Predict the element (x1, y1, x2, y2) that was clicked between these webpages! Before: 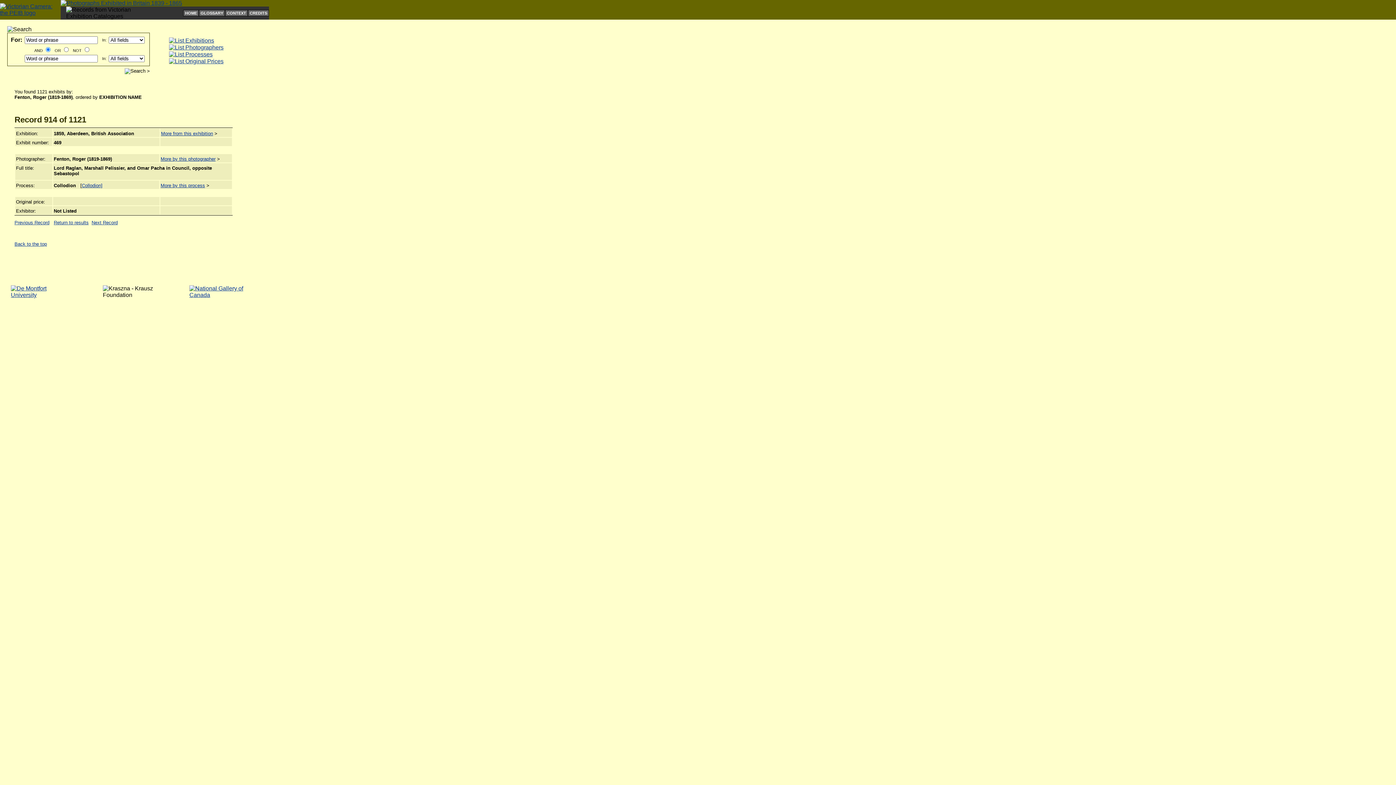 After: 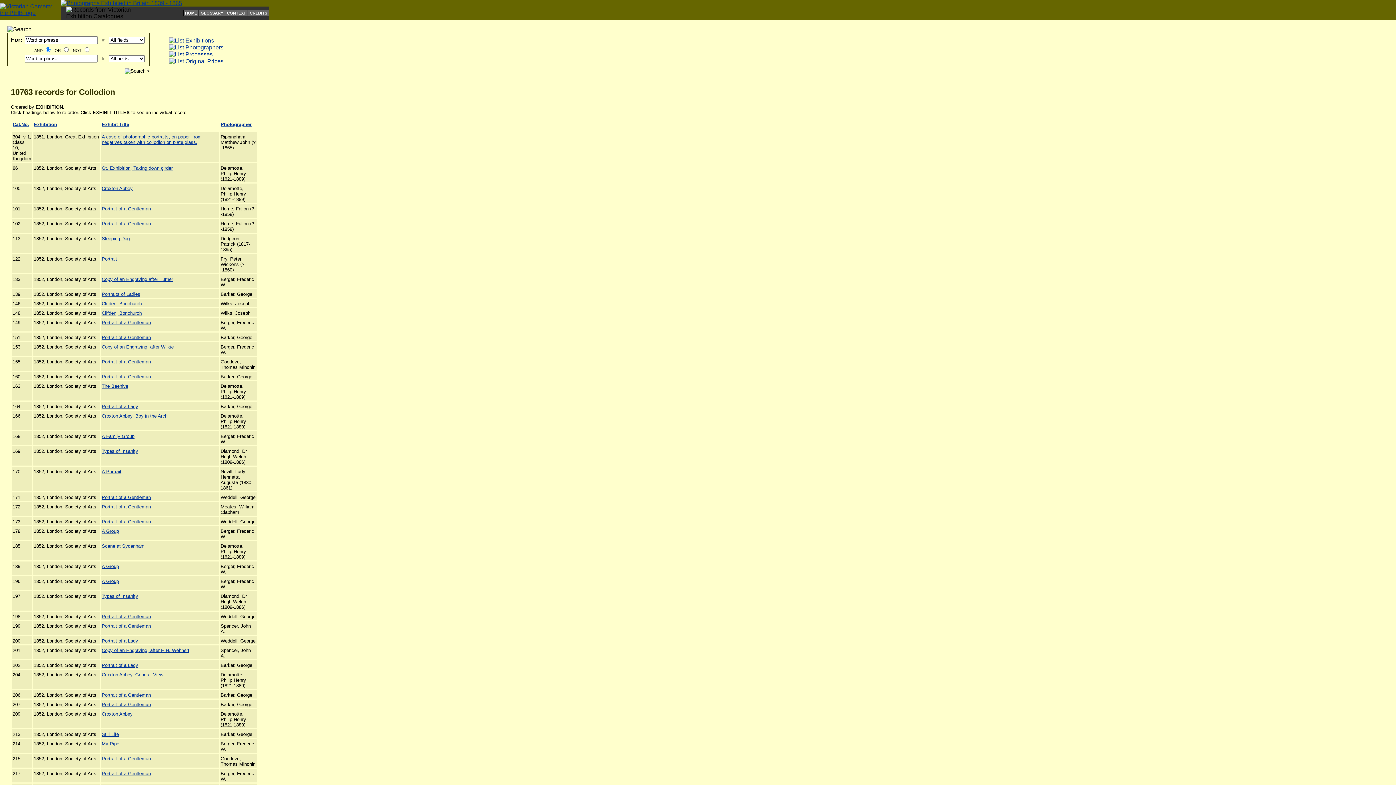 Action: label: More by this process bbox: (160, 182, 205, 188)